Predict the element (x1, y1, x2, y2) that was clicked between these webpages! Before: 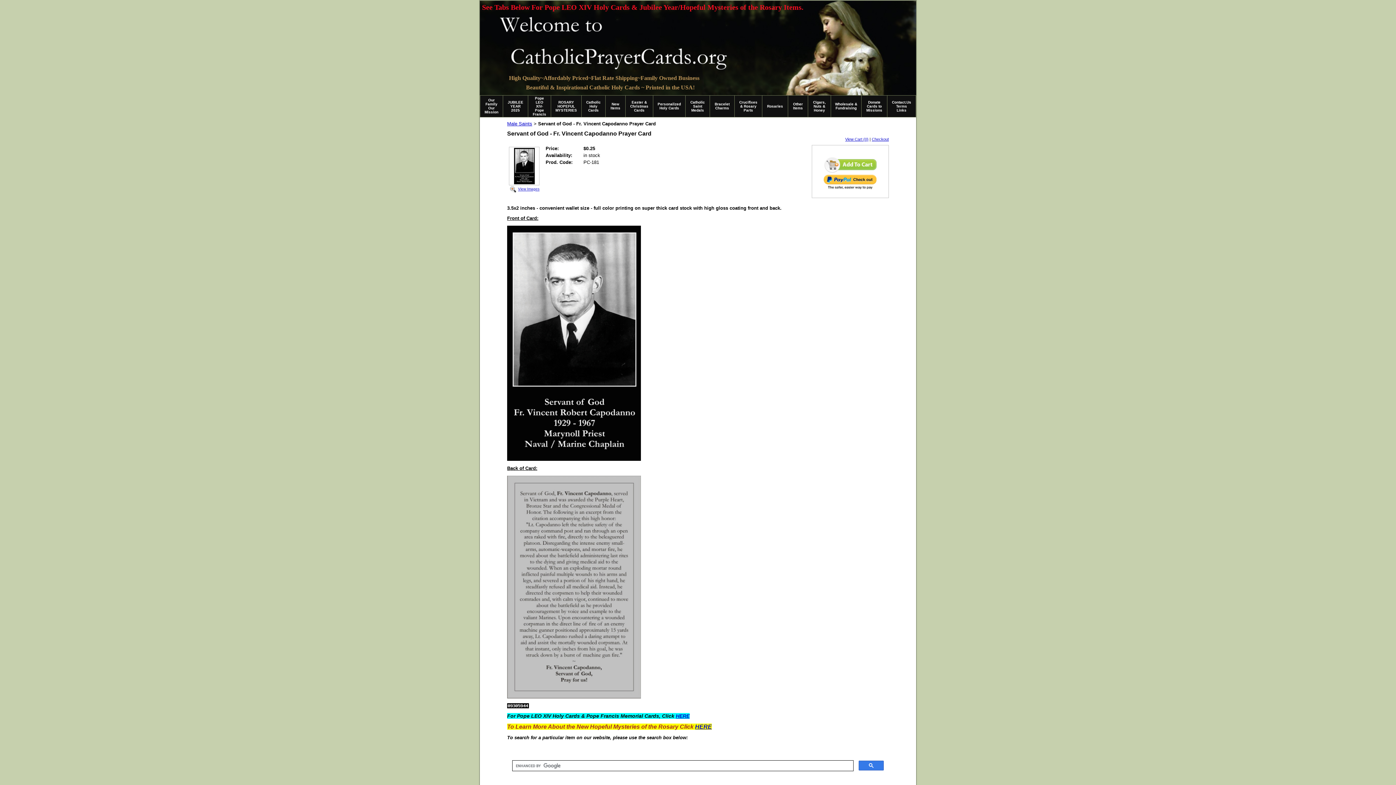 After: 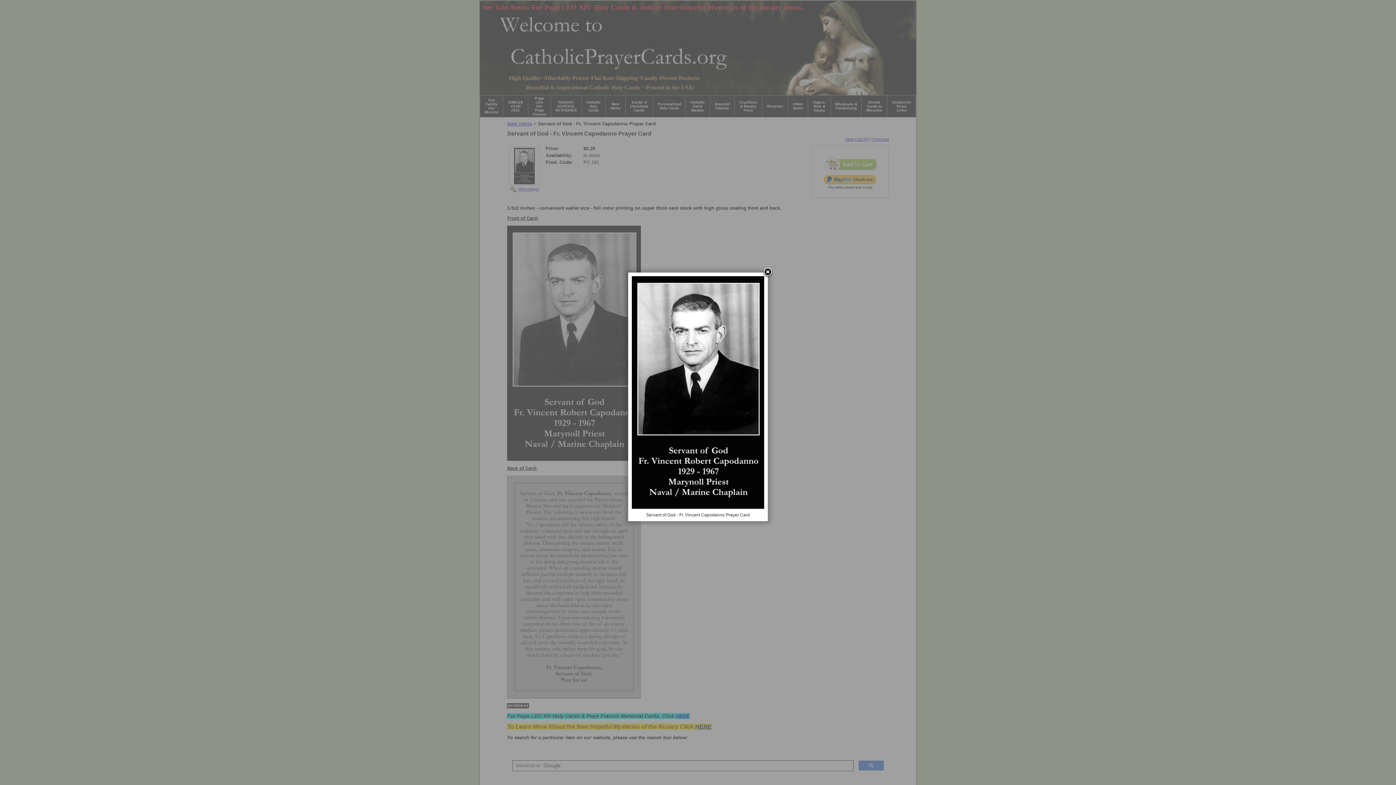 Action: label: 

 View Images bbox: (509, 146, 539, 191)